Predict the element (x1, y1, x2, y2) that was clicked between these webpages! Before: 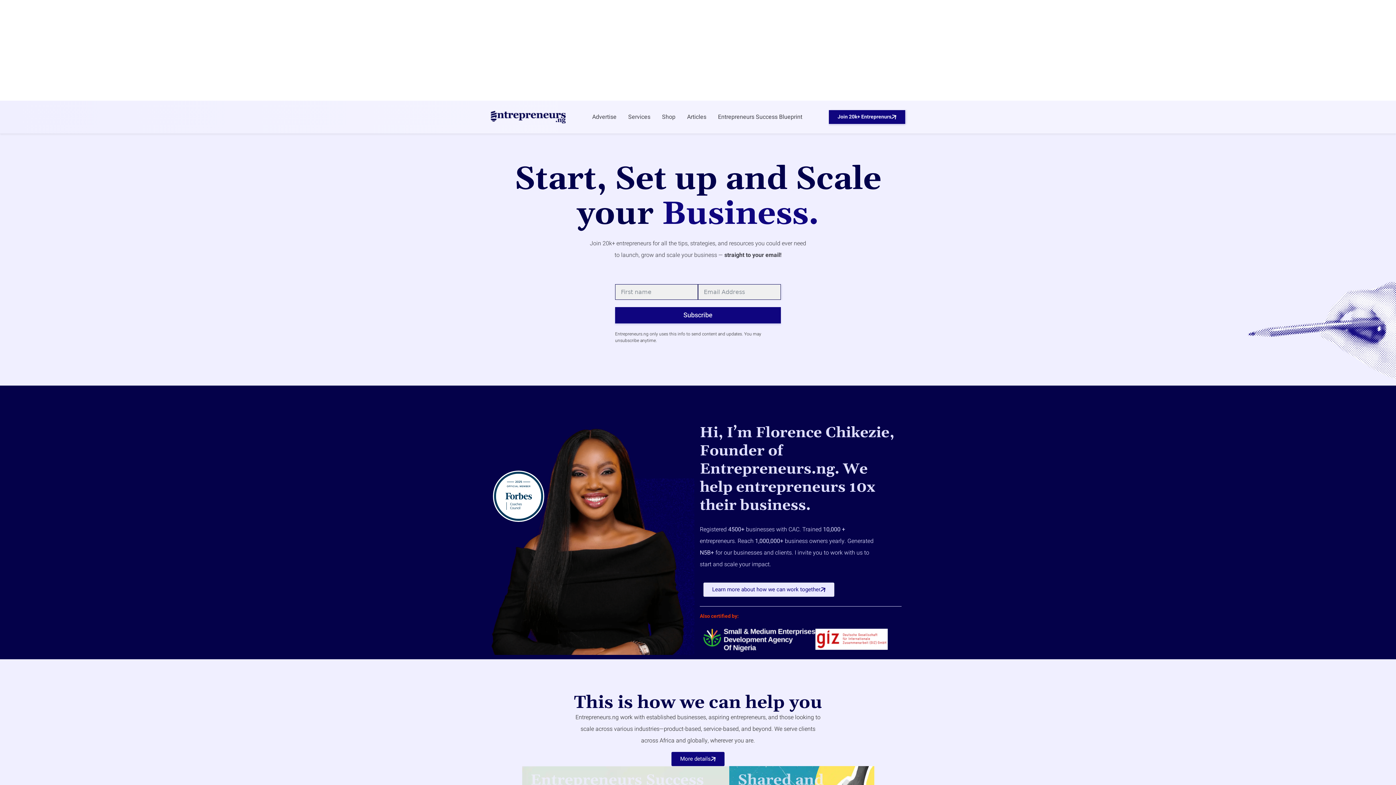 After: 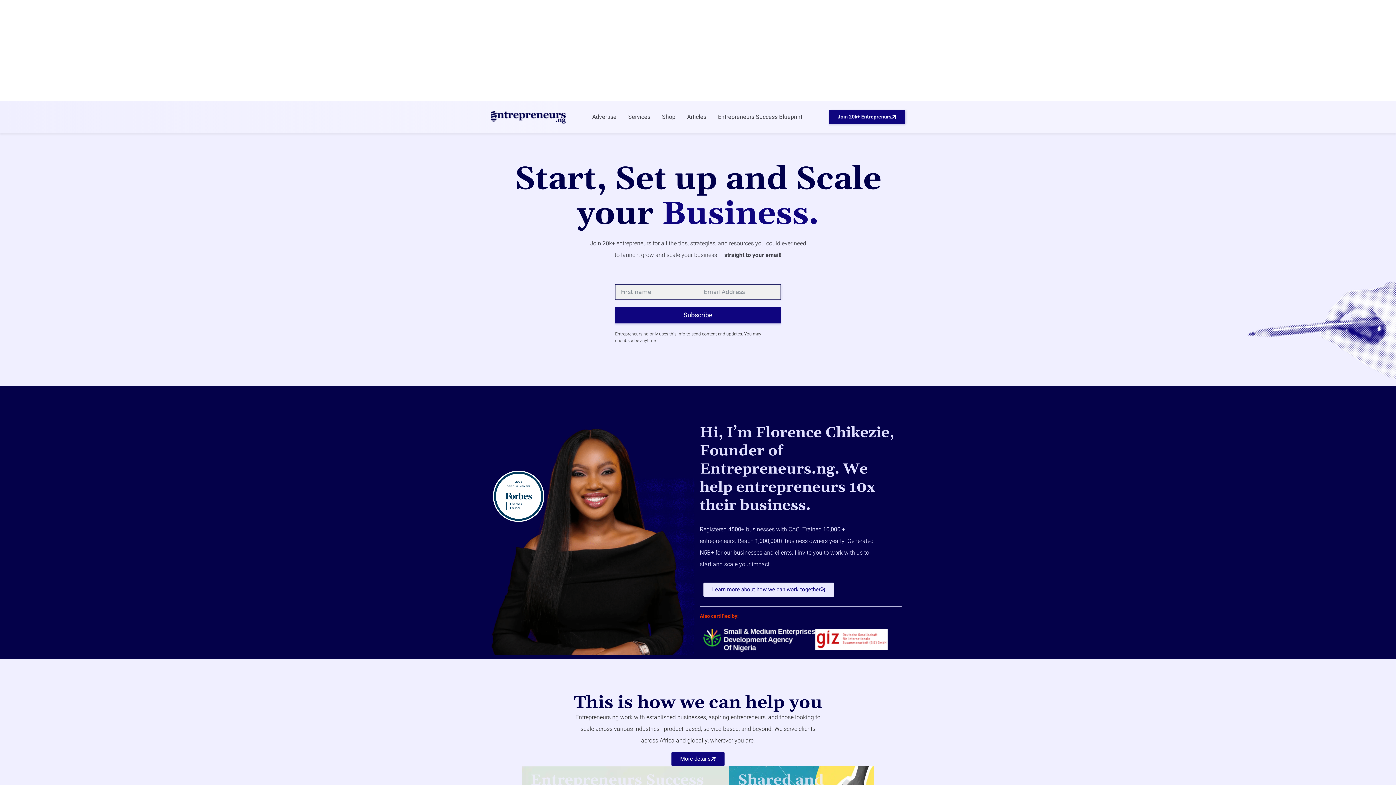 Action: bbox: (490, 110, 565, 123)